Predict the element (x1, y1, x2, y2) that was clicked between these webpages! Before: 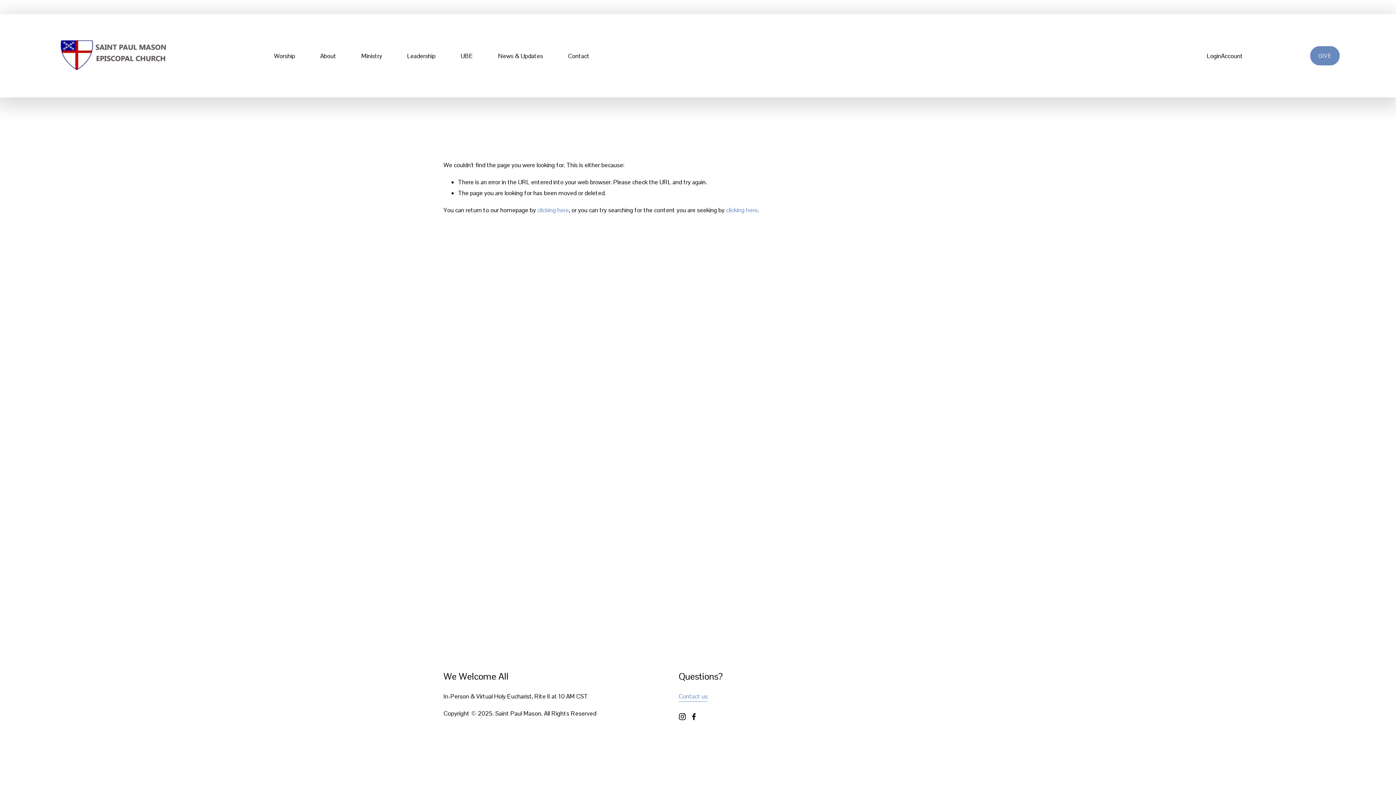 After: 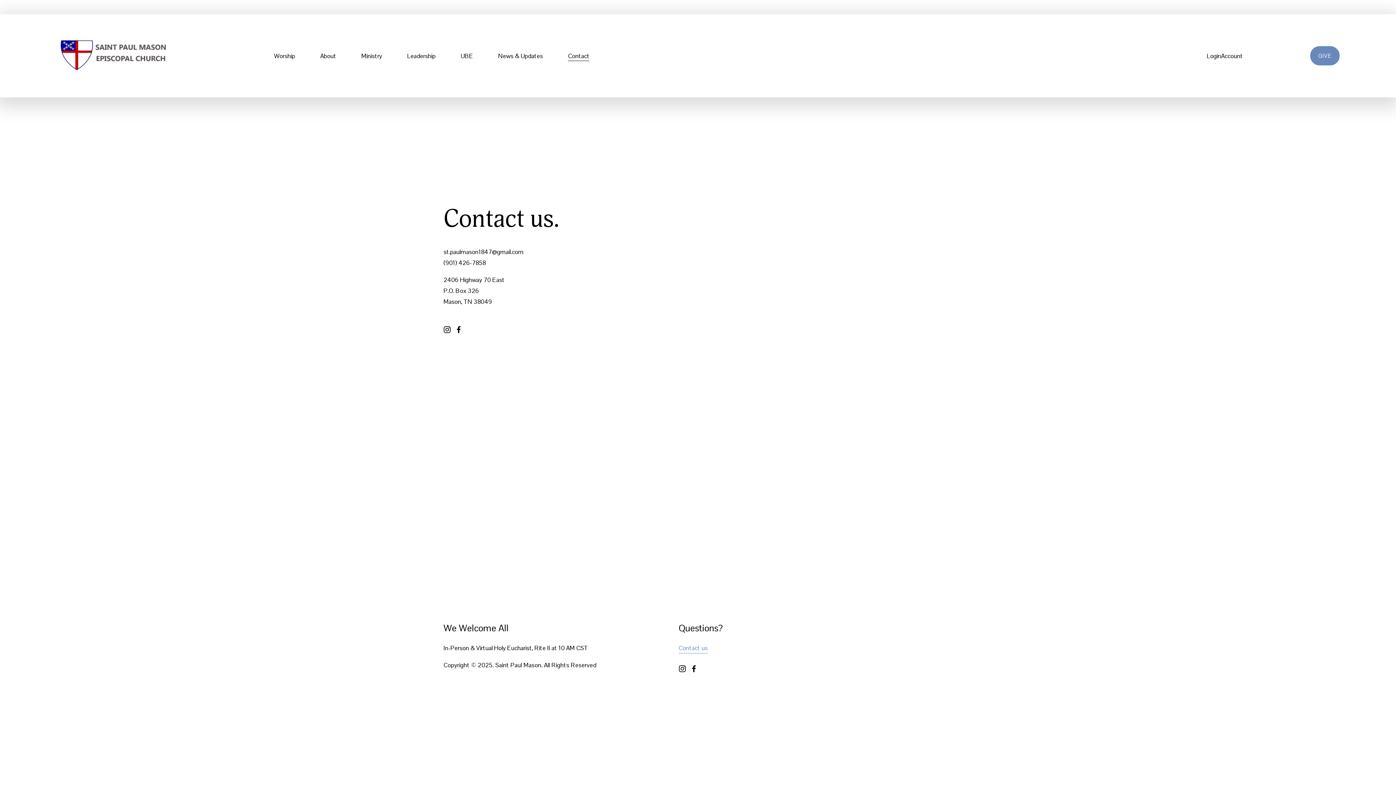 Action: bbox: (568, 49, 589, 61) label: Contact